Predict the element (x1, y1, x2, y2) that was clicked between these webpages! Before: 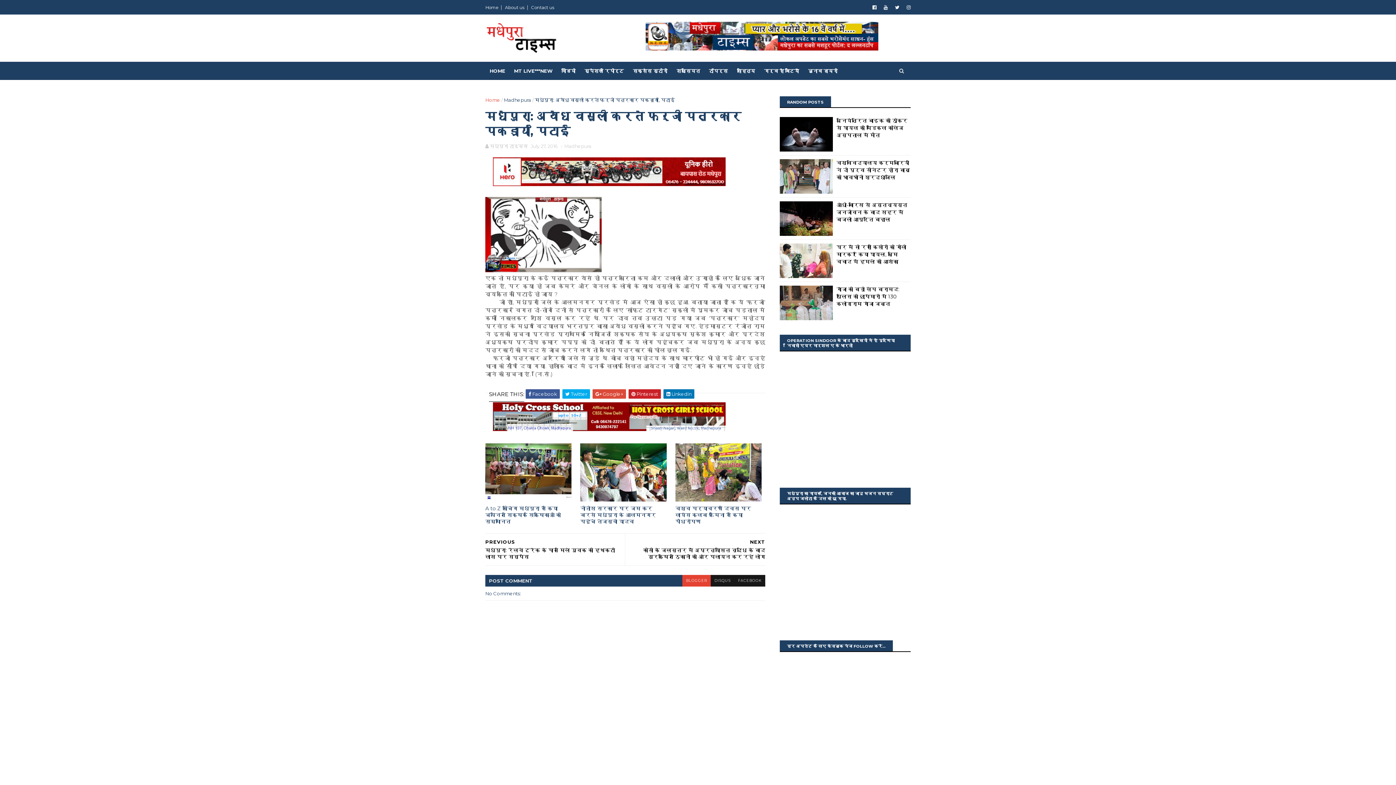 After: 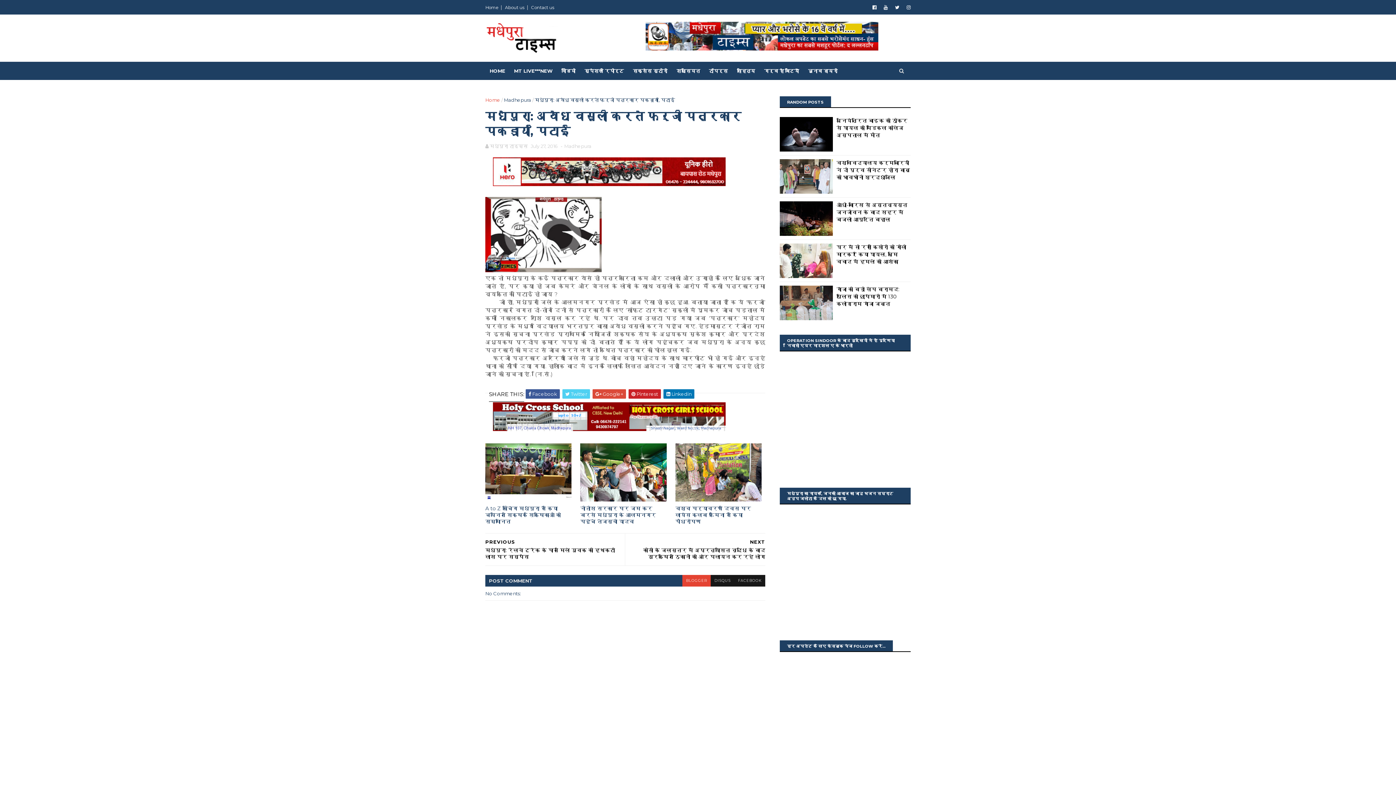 Action: label:  Twitter bbox: (562, 389, 590, 398)